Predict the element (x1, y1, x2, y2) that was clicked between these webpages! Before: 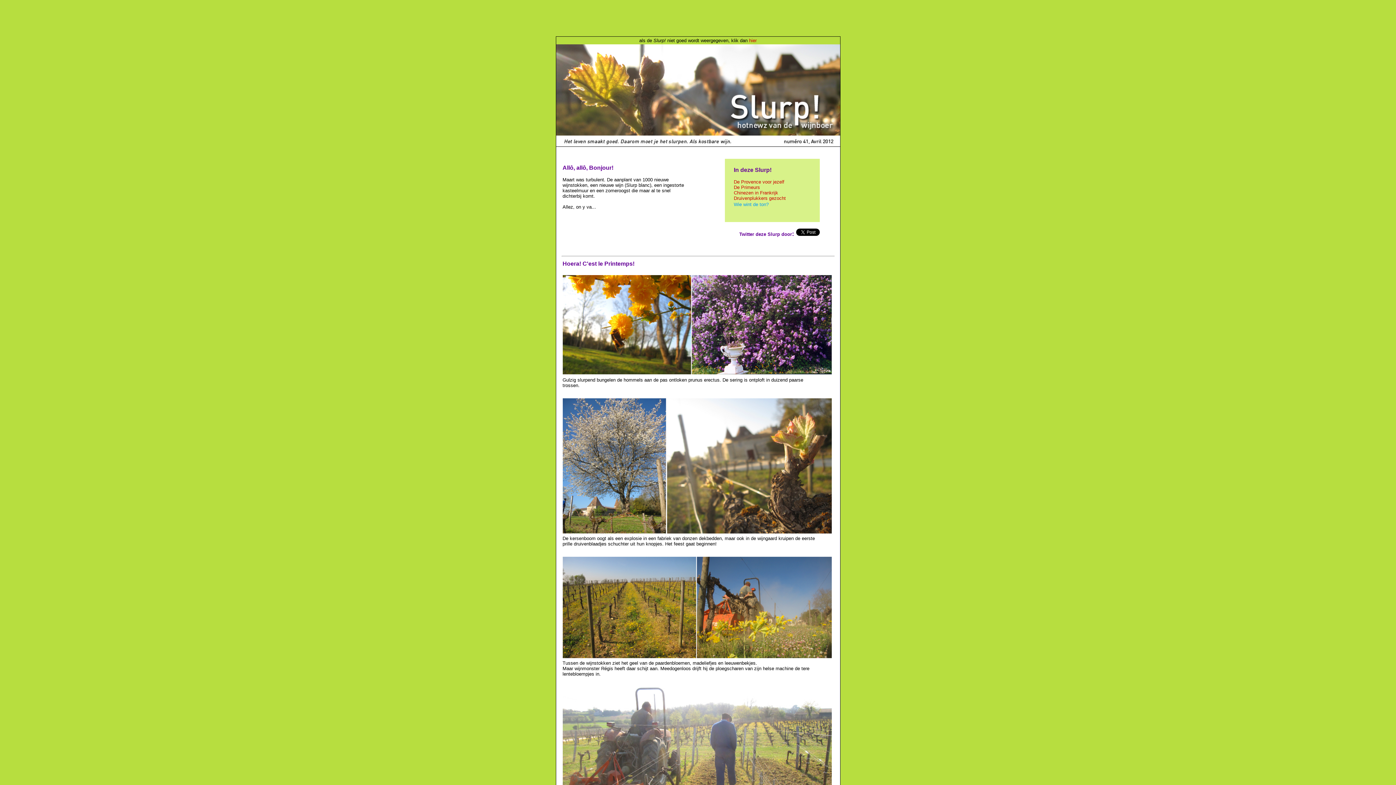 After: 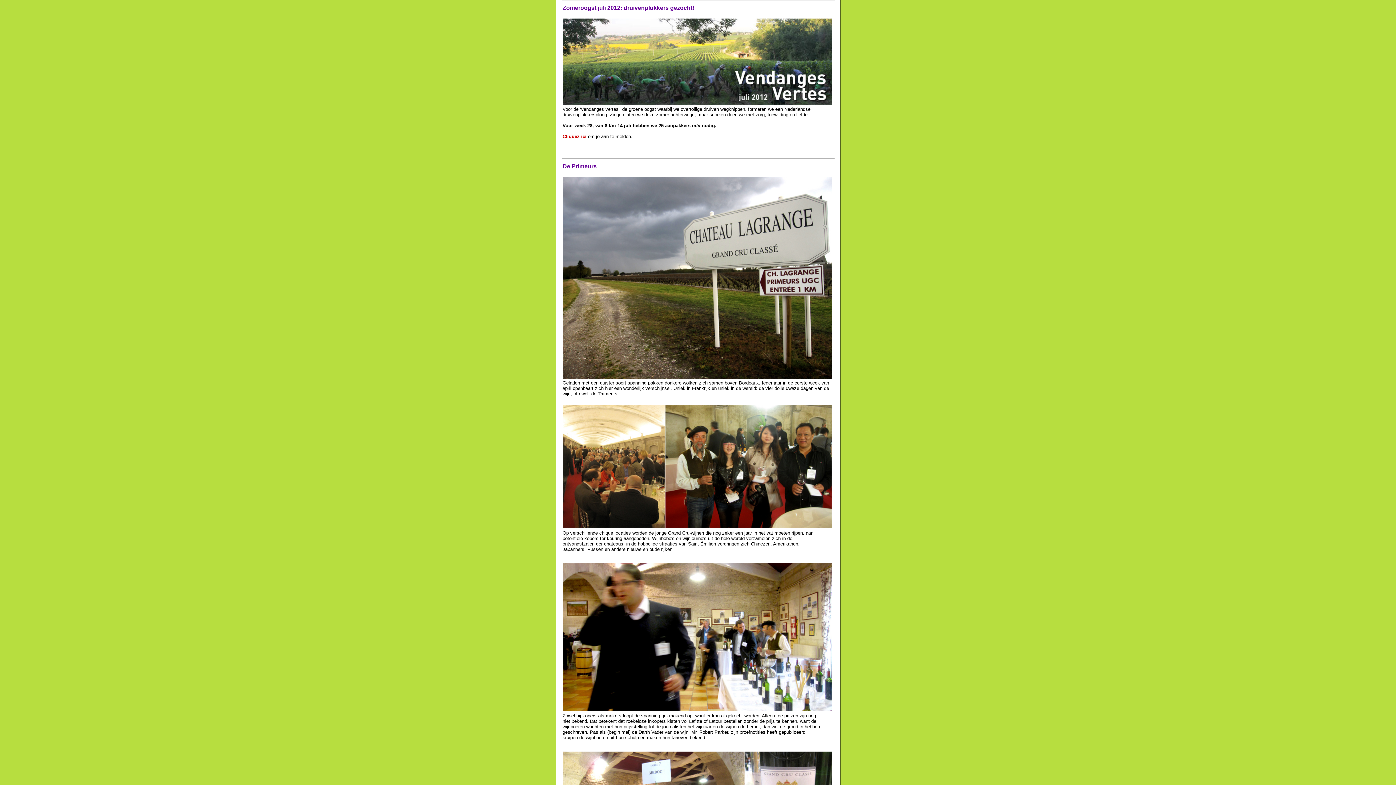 Action: label: Druivenplukkers gezocht bbox: (734, 195, 786, 201)